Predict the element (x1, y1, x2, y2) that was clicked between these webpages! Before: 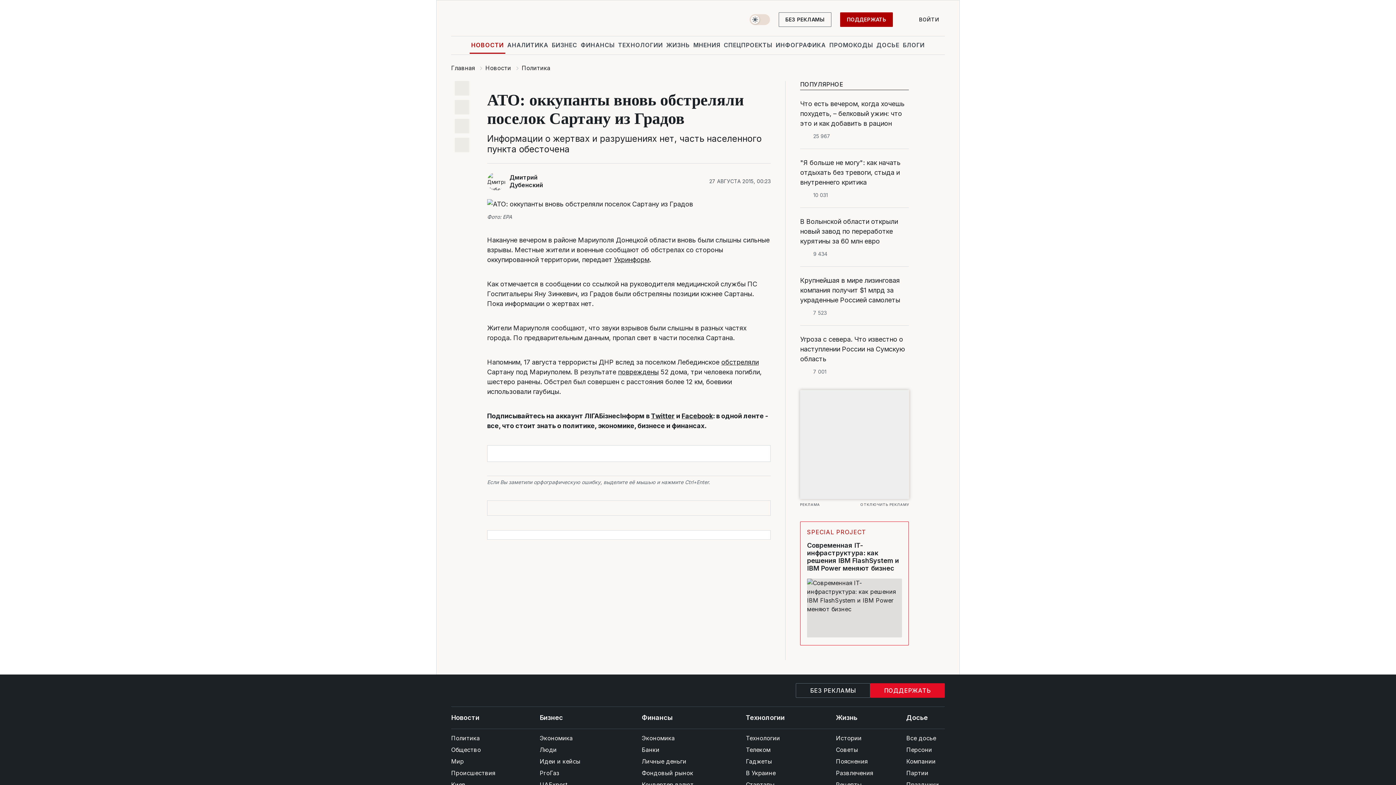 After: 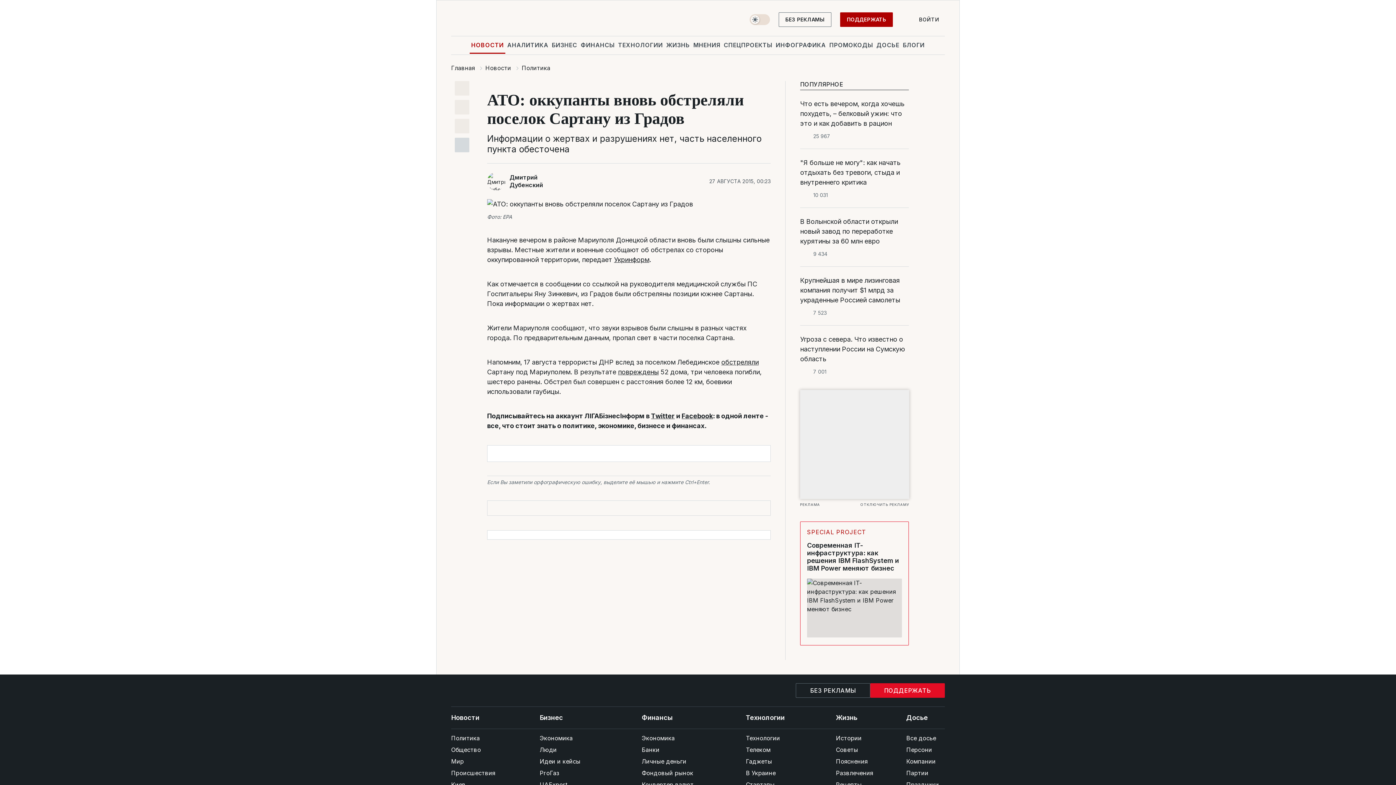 Action: bbox: (454, 137, 469, 152)